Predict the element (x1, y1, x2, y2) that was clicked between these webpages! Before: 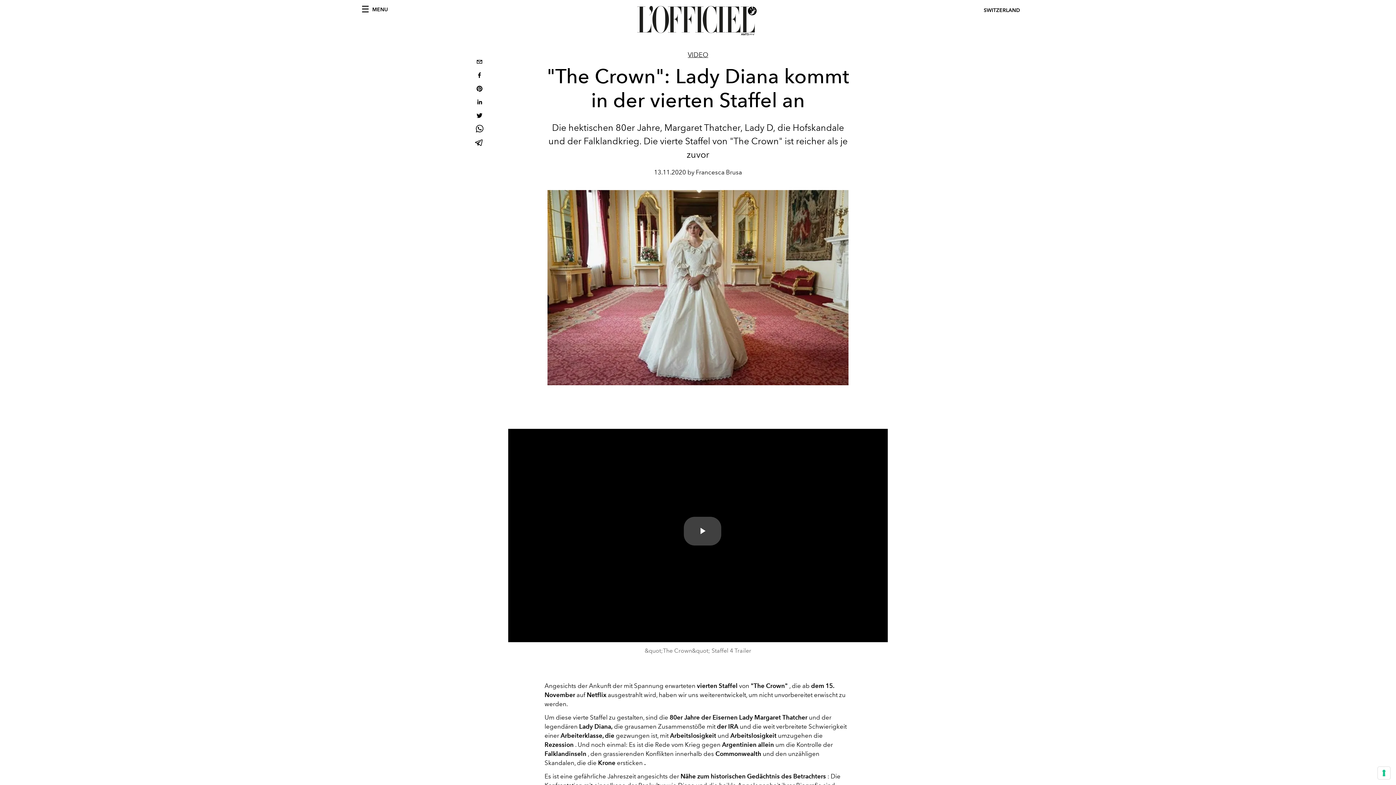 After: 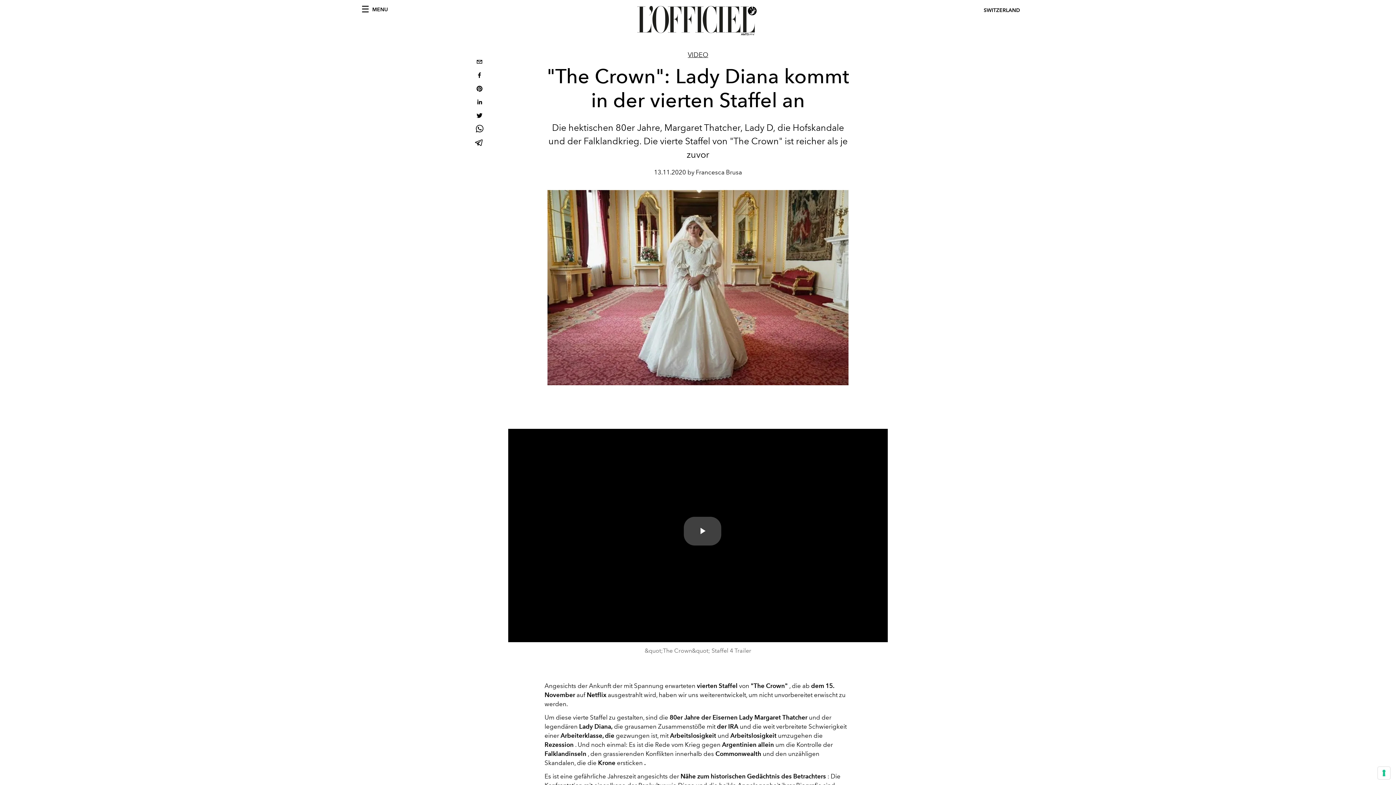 Action: bbox: (473, 82, 485, 96) label: pinterest